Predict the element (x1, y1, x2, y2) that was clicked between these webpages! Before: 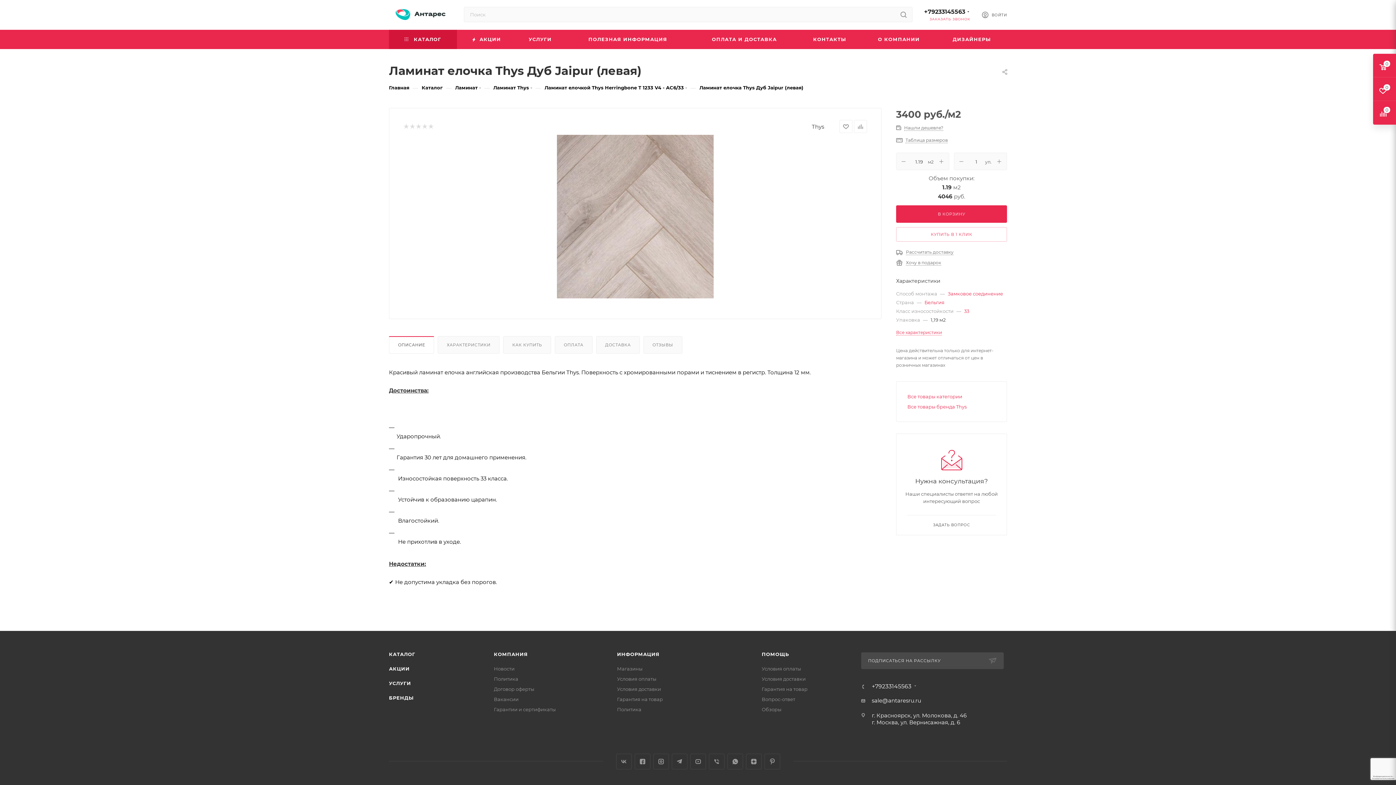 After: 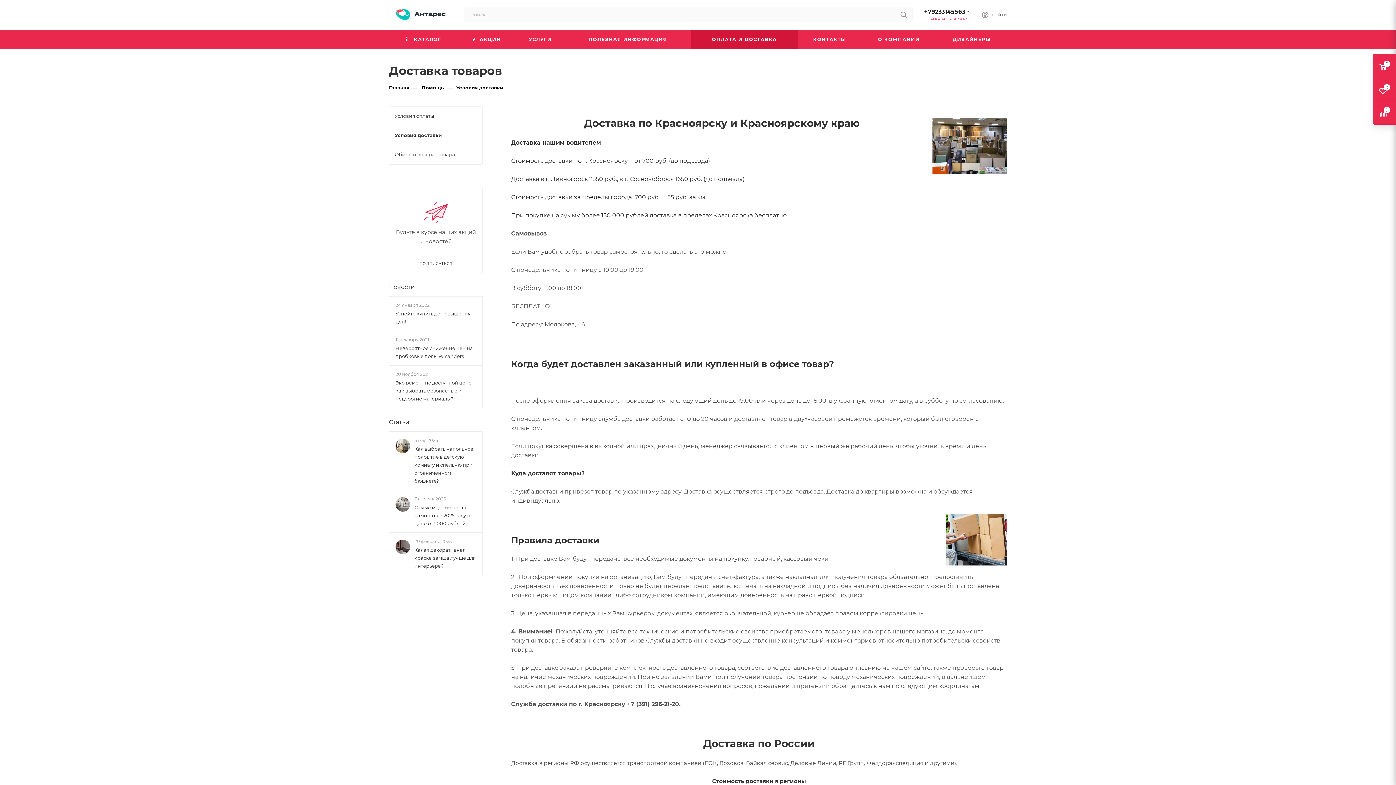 Action: label: Условия доставки bbox: (761, 676, 805, 682)